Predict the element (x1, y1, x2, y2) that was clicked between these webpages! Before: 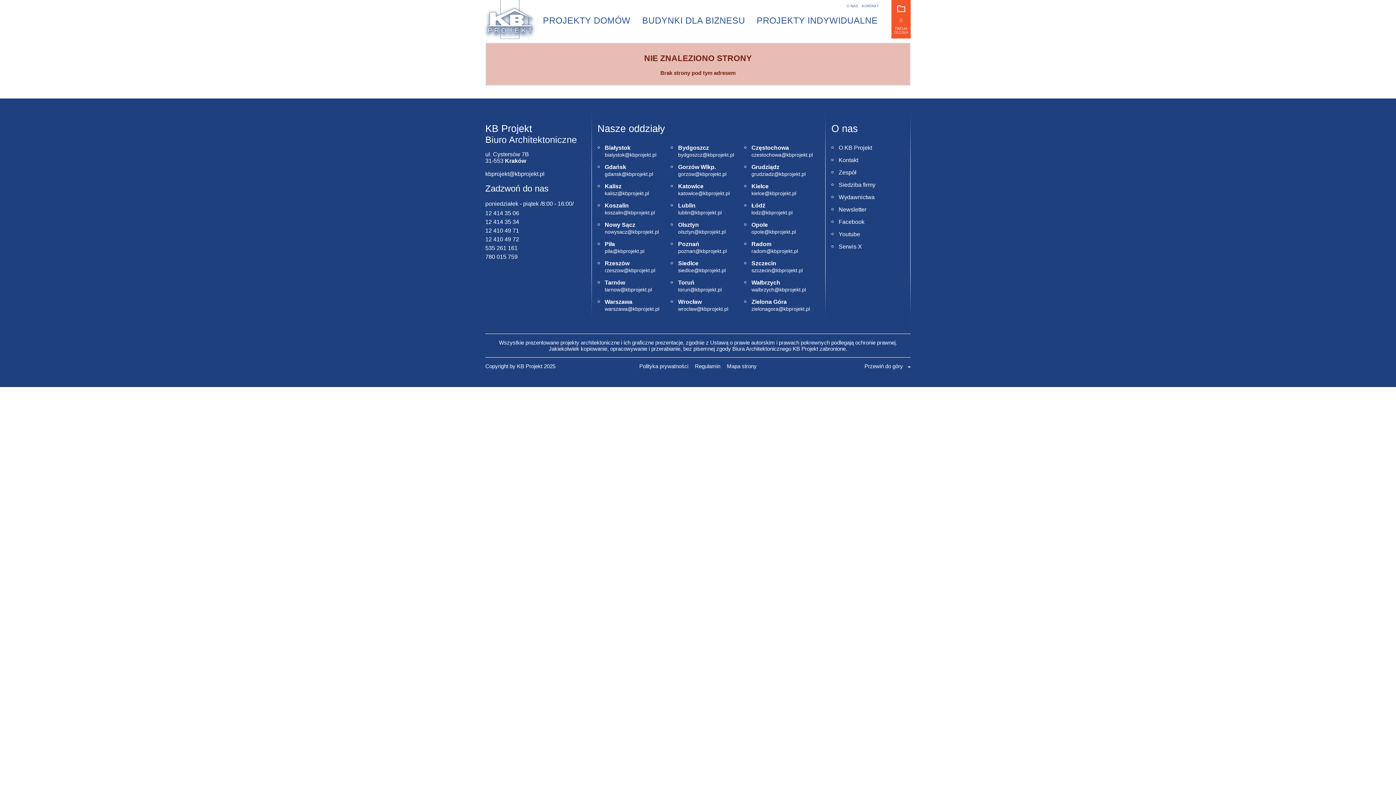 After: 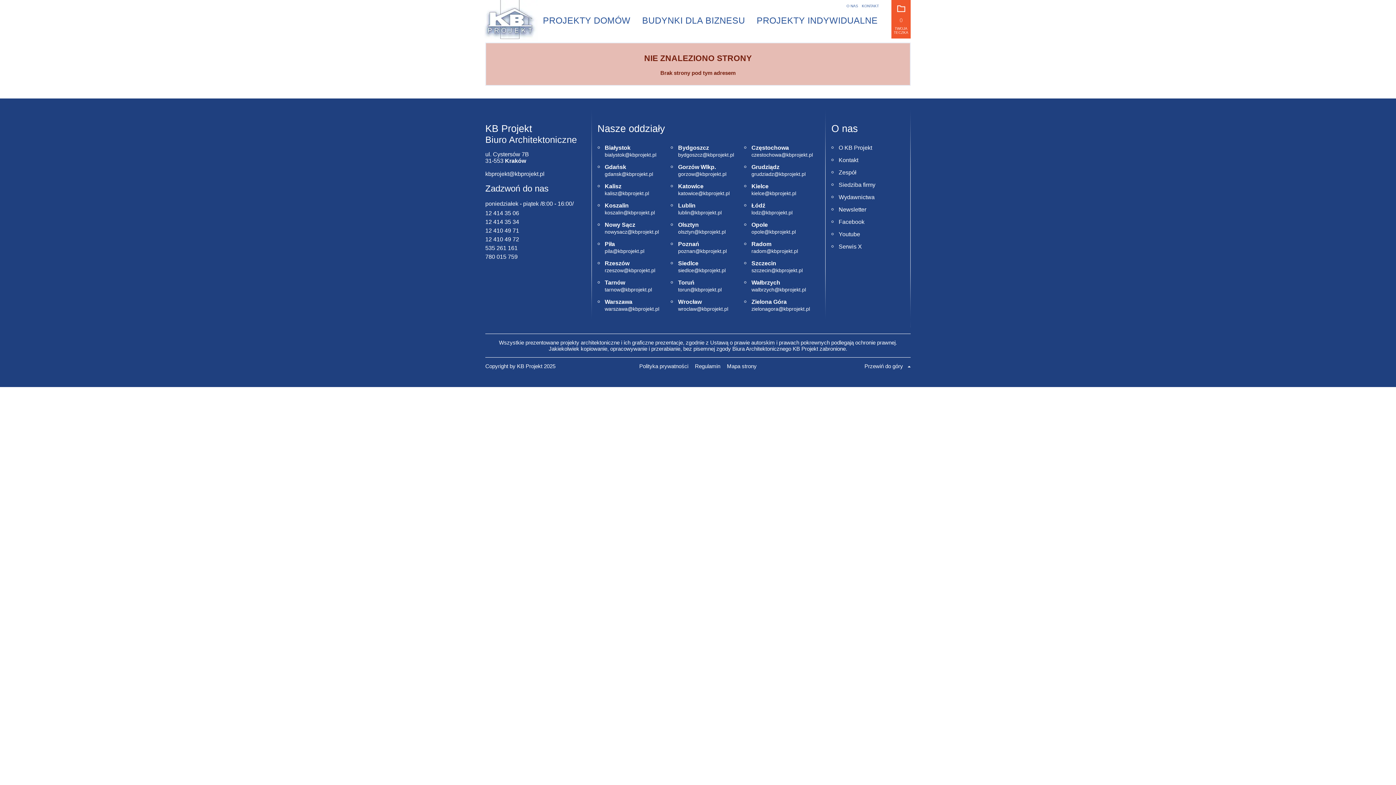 Action: label: Koszalin bbox: (597, 199, 671, 212)